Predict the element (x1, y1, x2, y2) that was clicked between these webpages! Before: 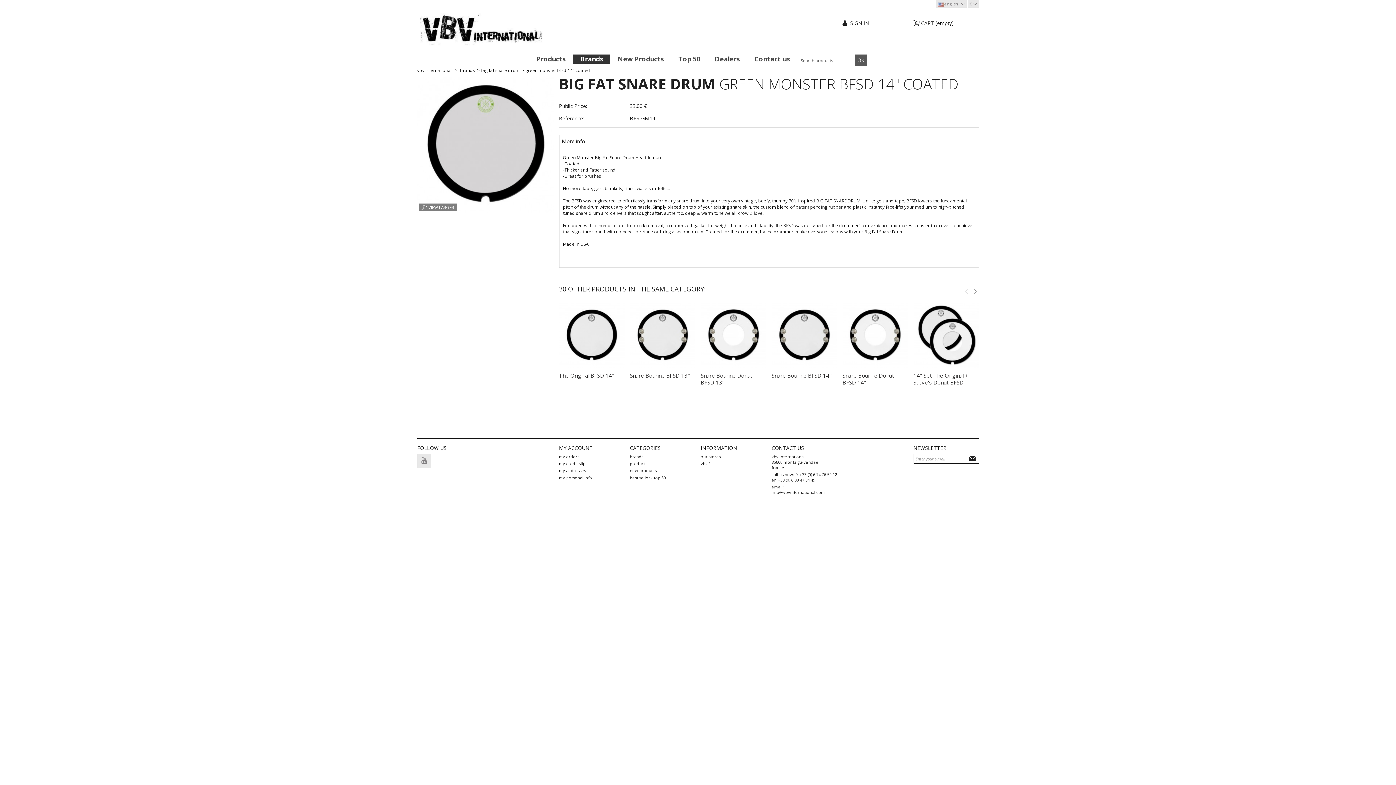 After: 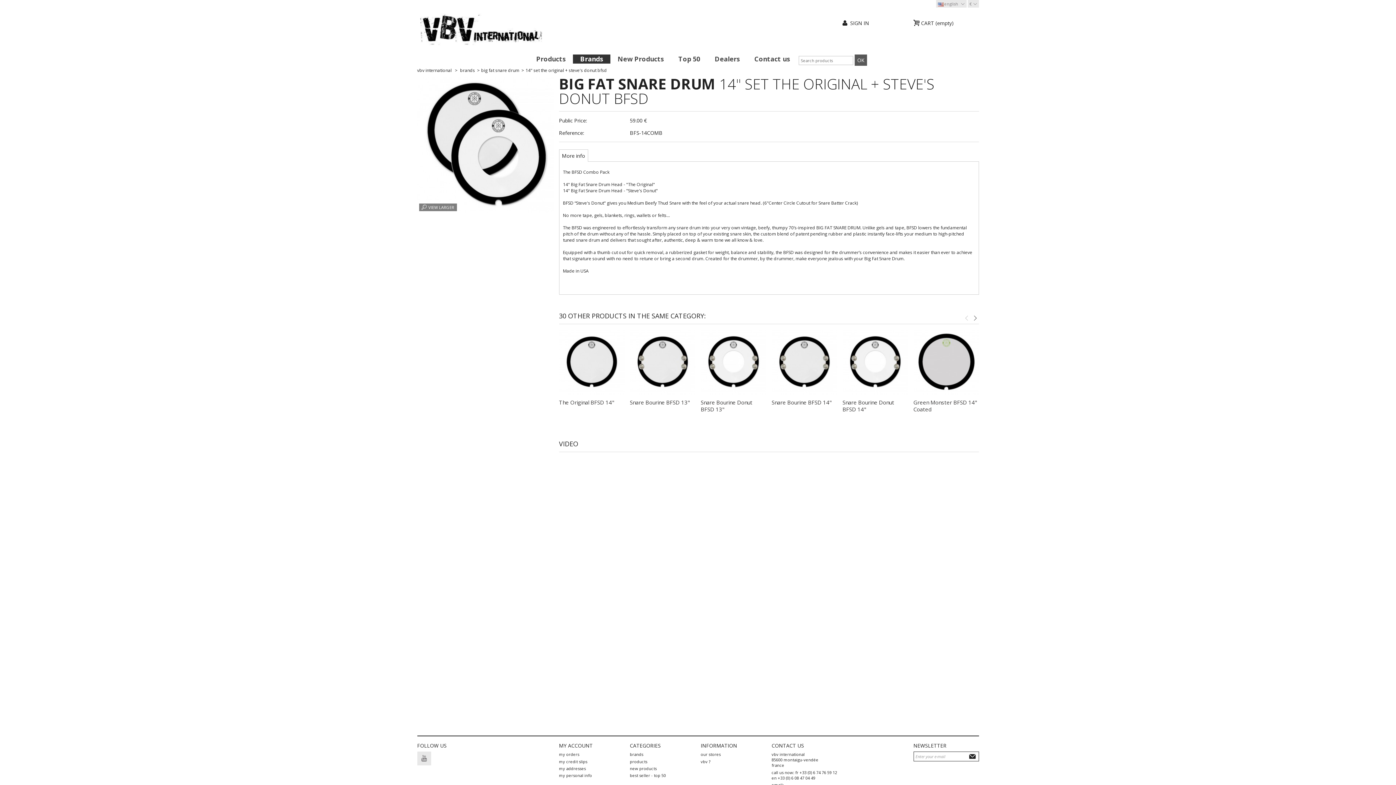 Action: bbox: (913, 302, 979, 368)